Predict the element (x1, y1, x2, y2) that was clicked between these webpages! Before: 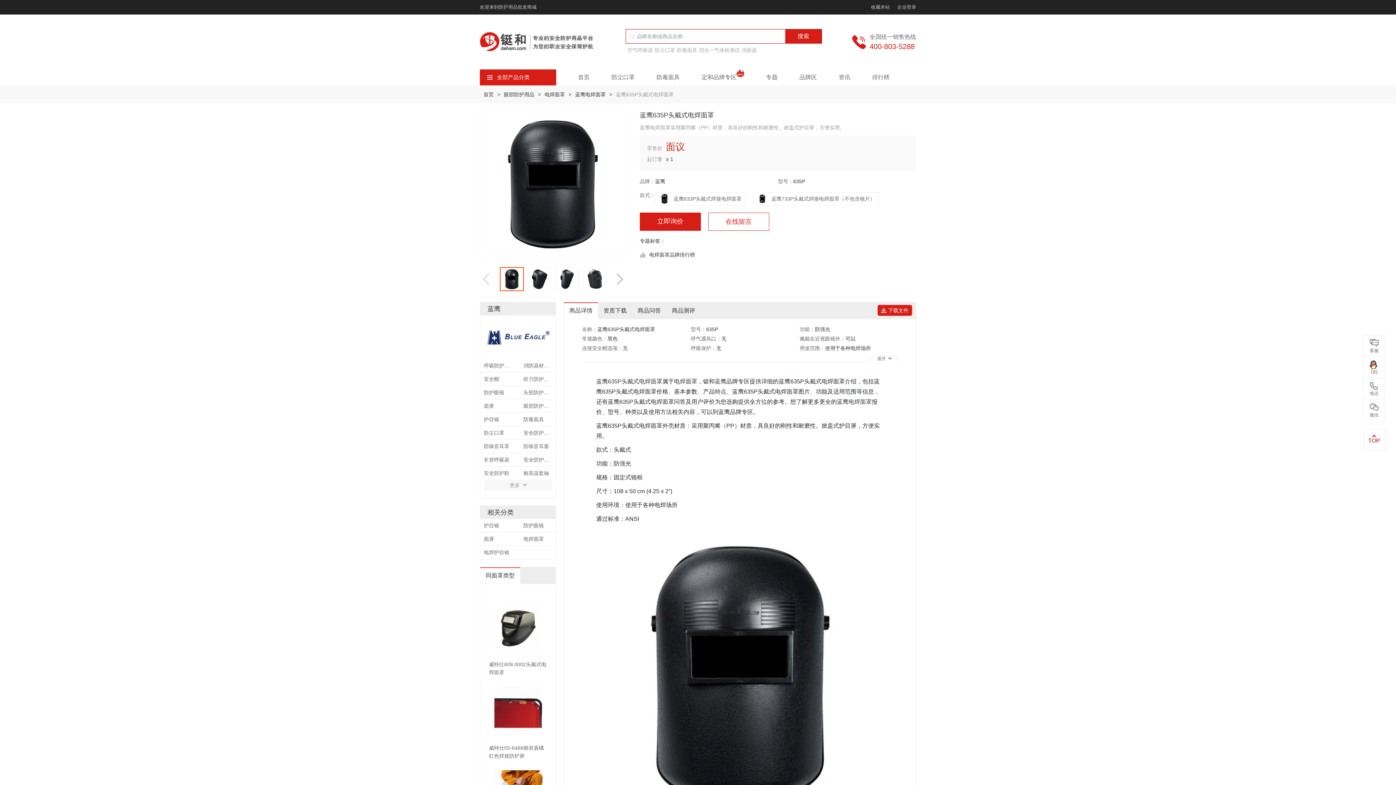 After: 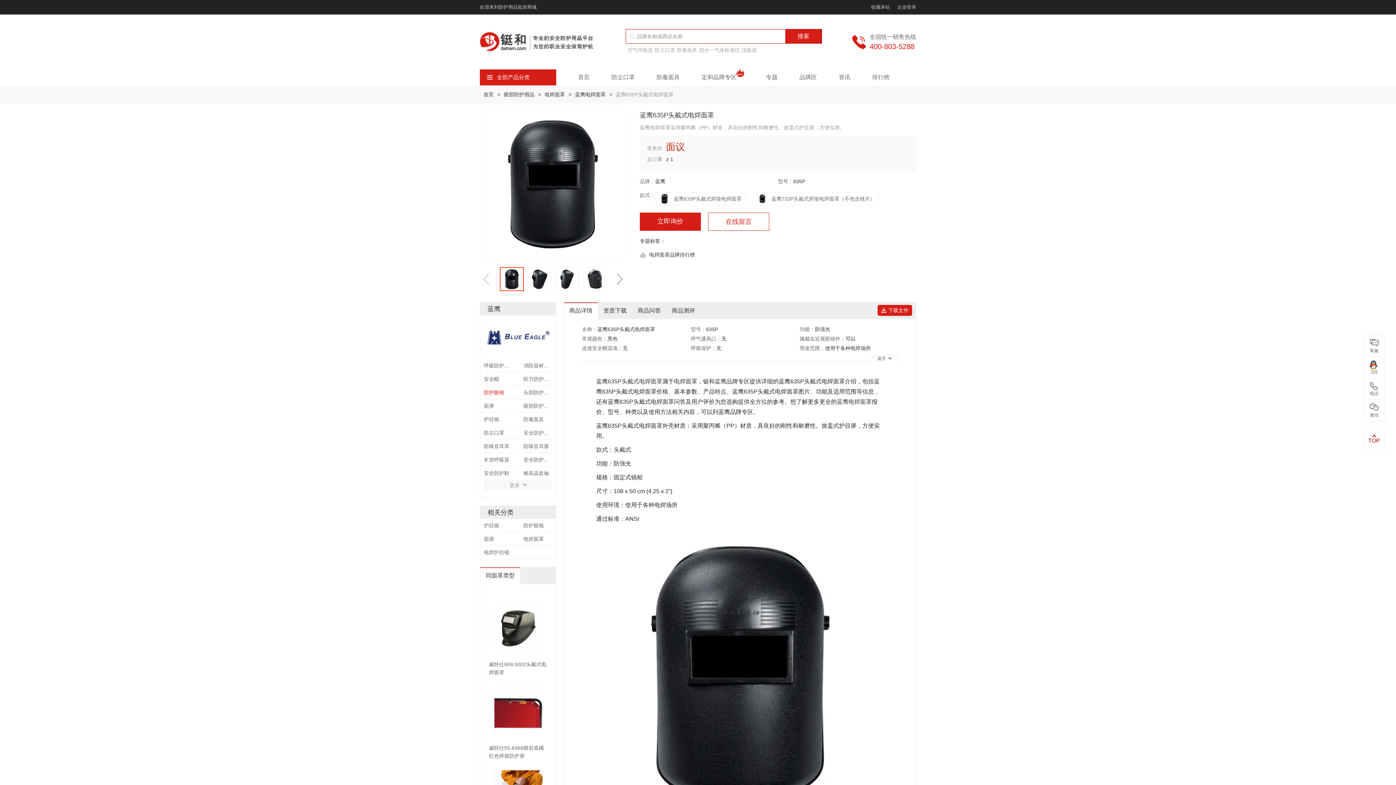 Action: label: 防护眼镜 bbox: (480, 386, 516, 399)